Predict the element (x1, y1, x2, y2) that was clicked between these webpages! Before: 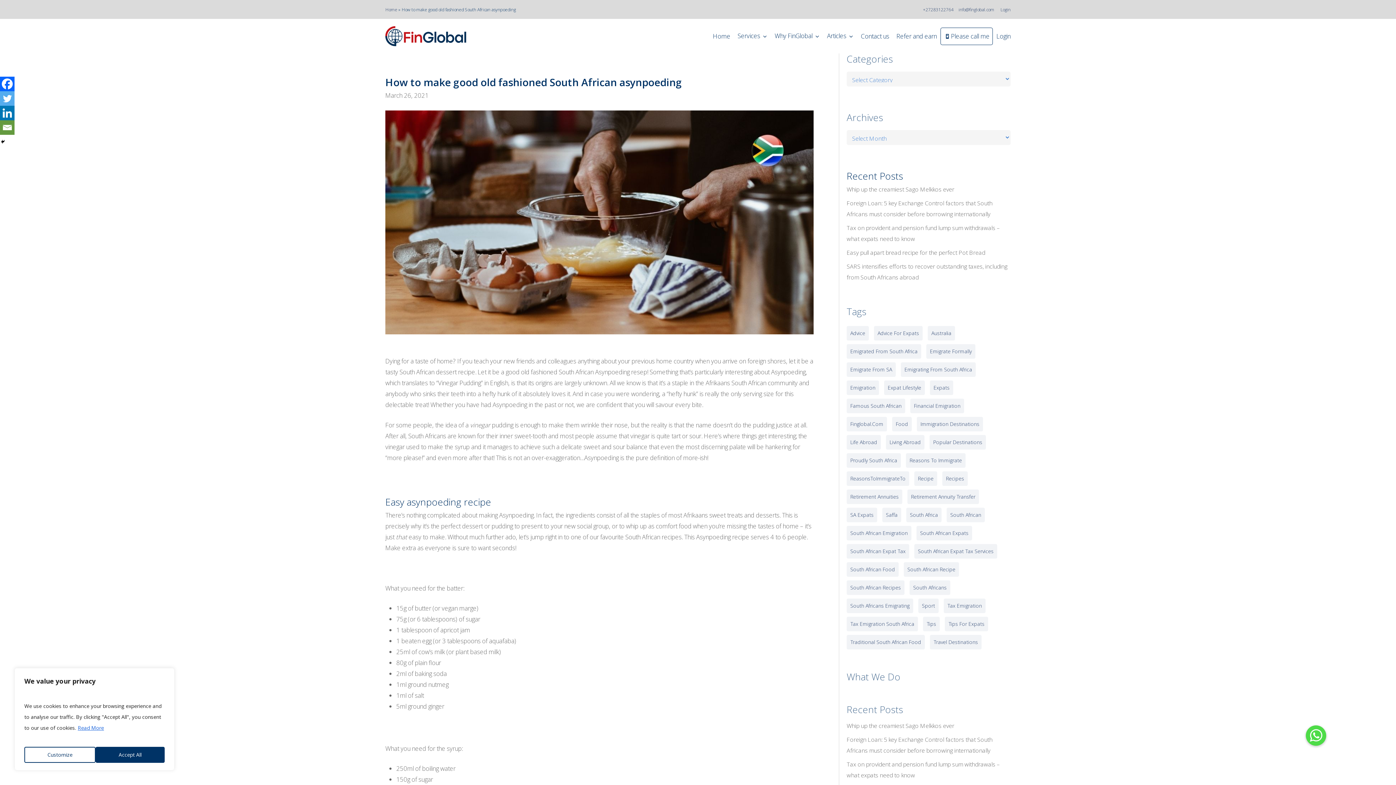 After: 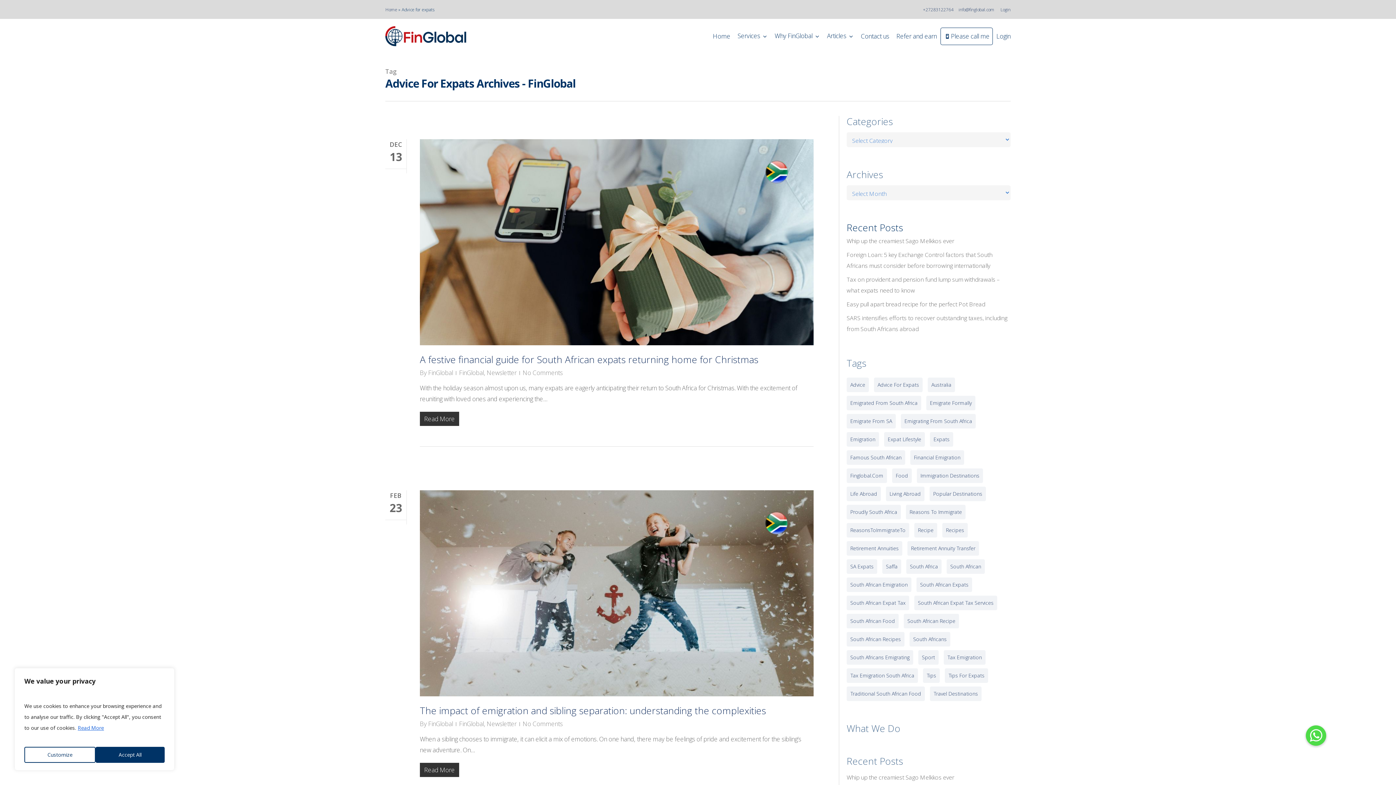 Action: bbox: (874, 326, 922, 340) label: Advice for expats (448 items)